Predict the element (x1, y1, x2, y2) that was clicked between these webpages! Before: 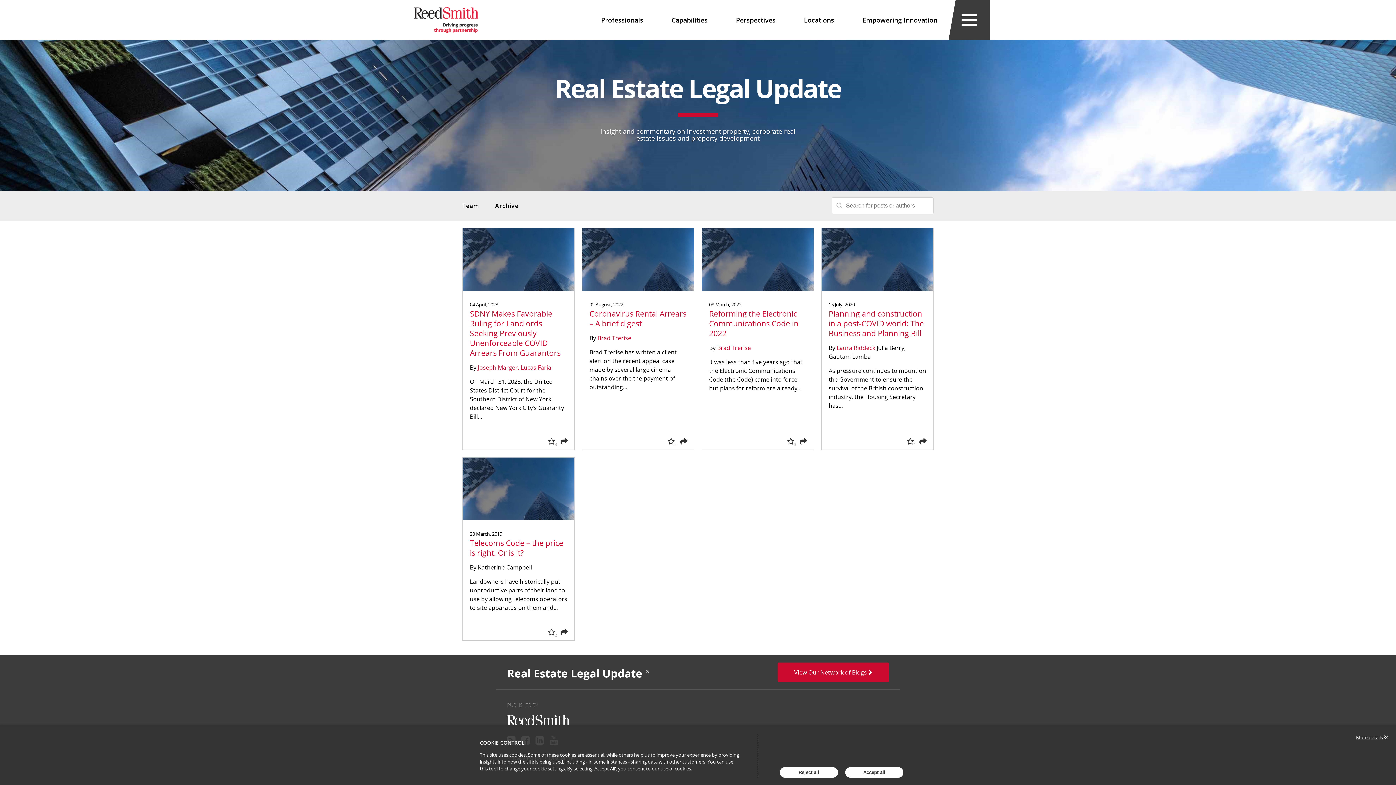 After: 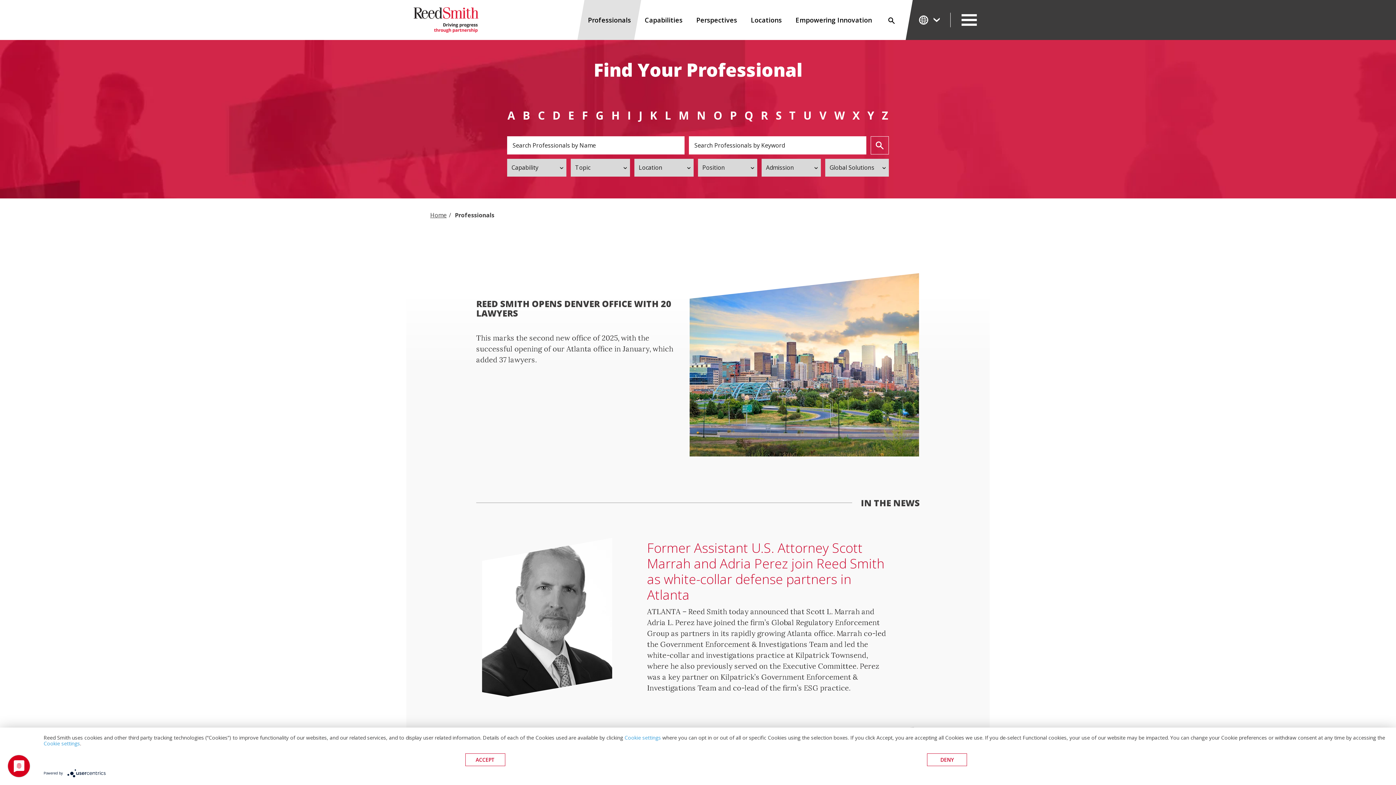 Action: bbox: (586, 0, 658, 40) label: Professionals